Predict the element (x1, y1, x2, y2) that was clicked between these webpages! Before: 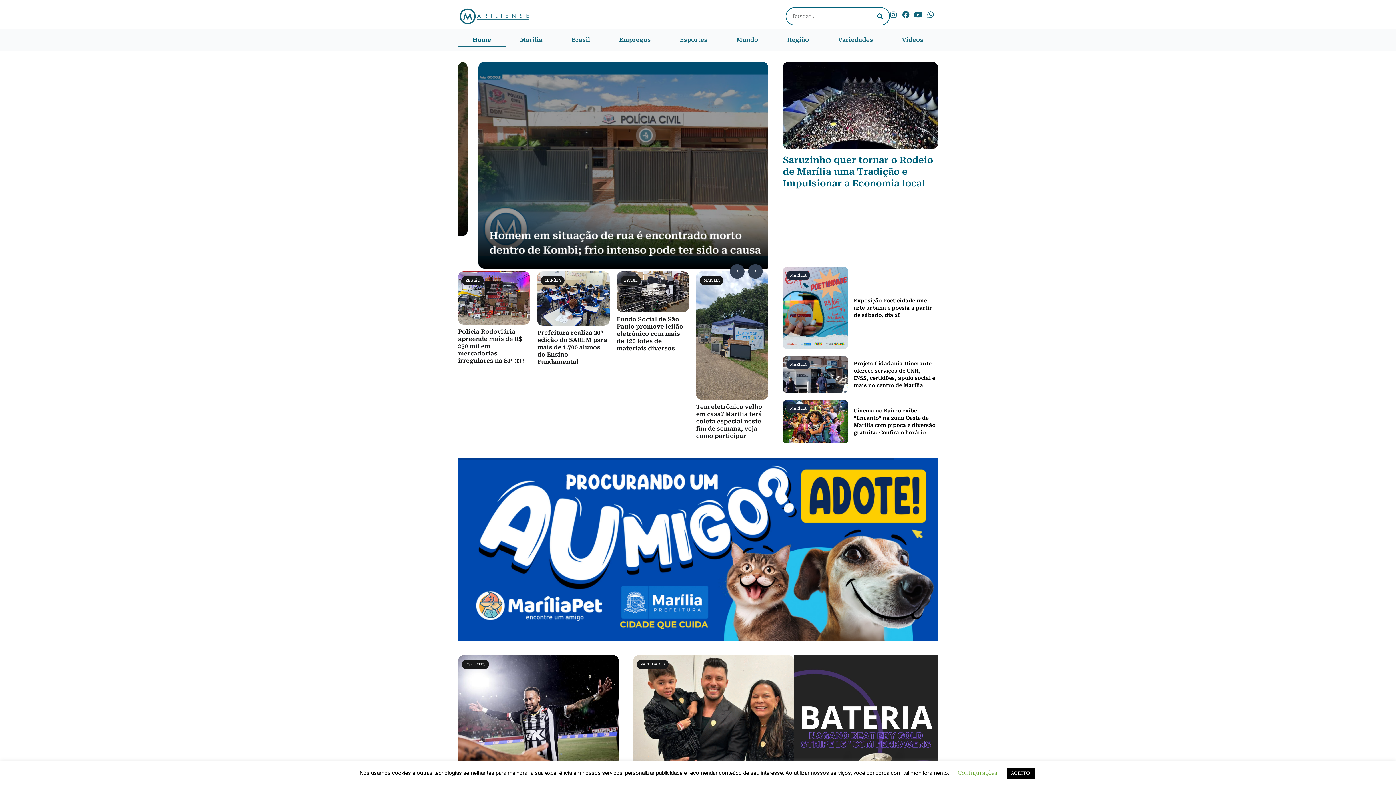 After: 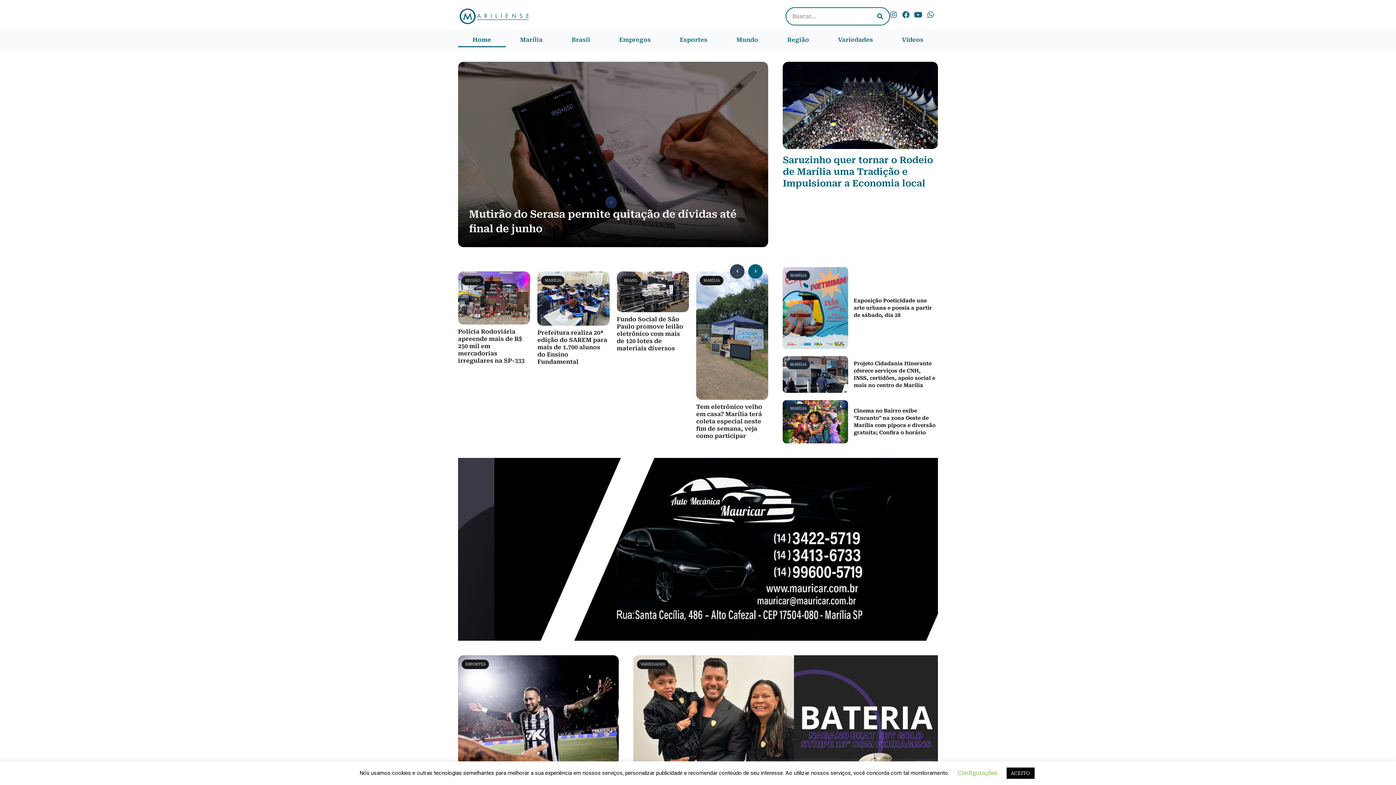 Action: bbox: (748, 264, 763, 279)